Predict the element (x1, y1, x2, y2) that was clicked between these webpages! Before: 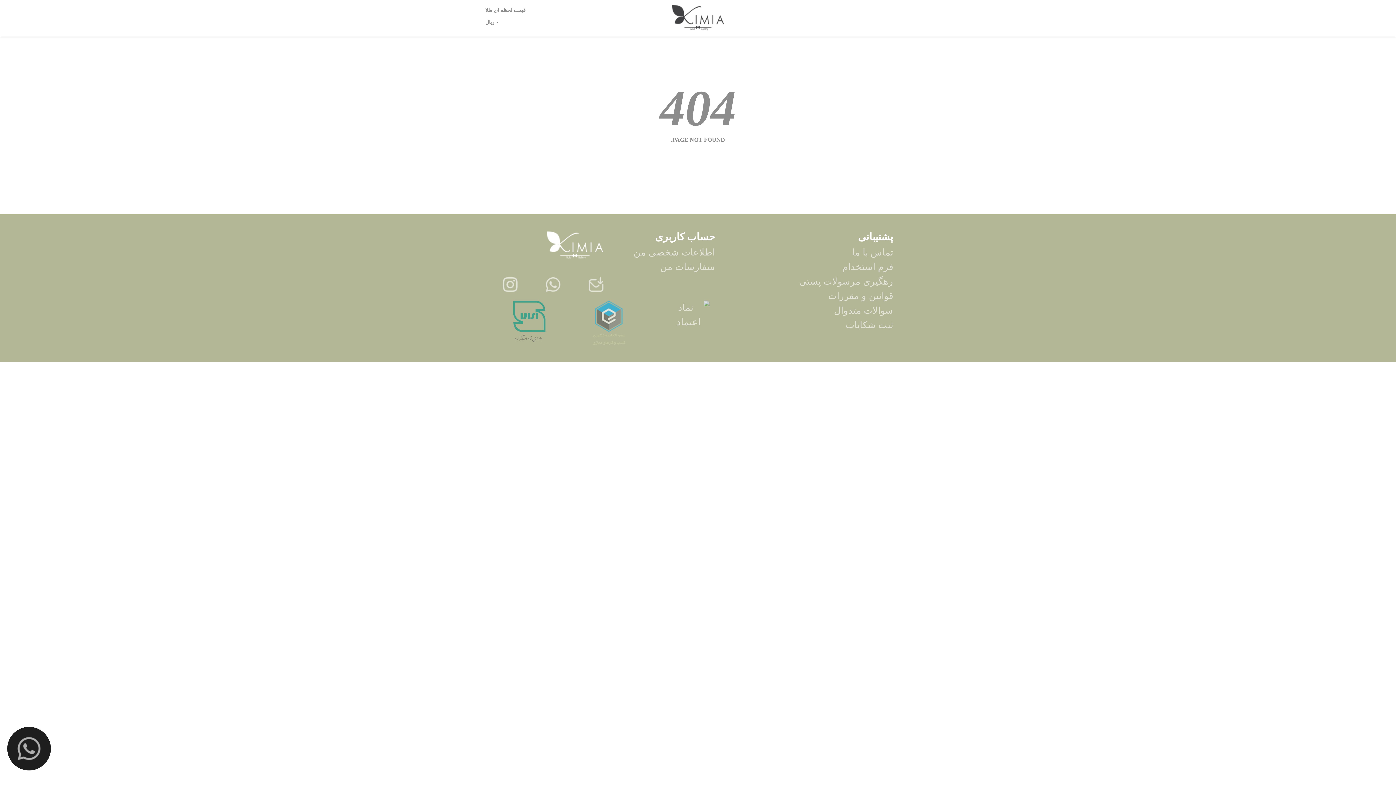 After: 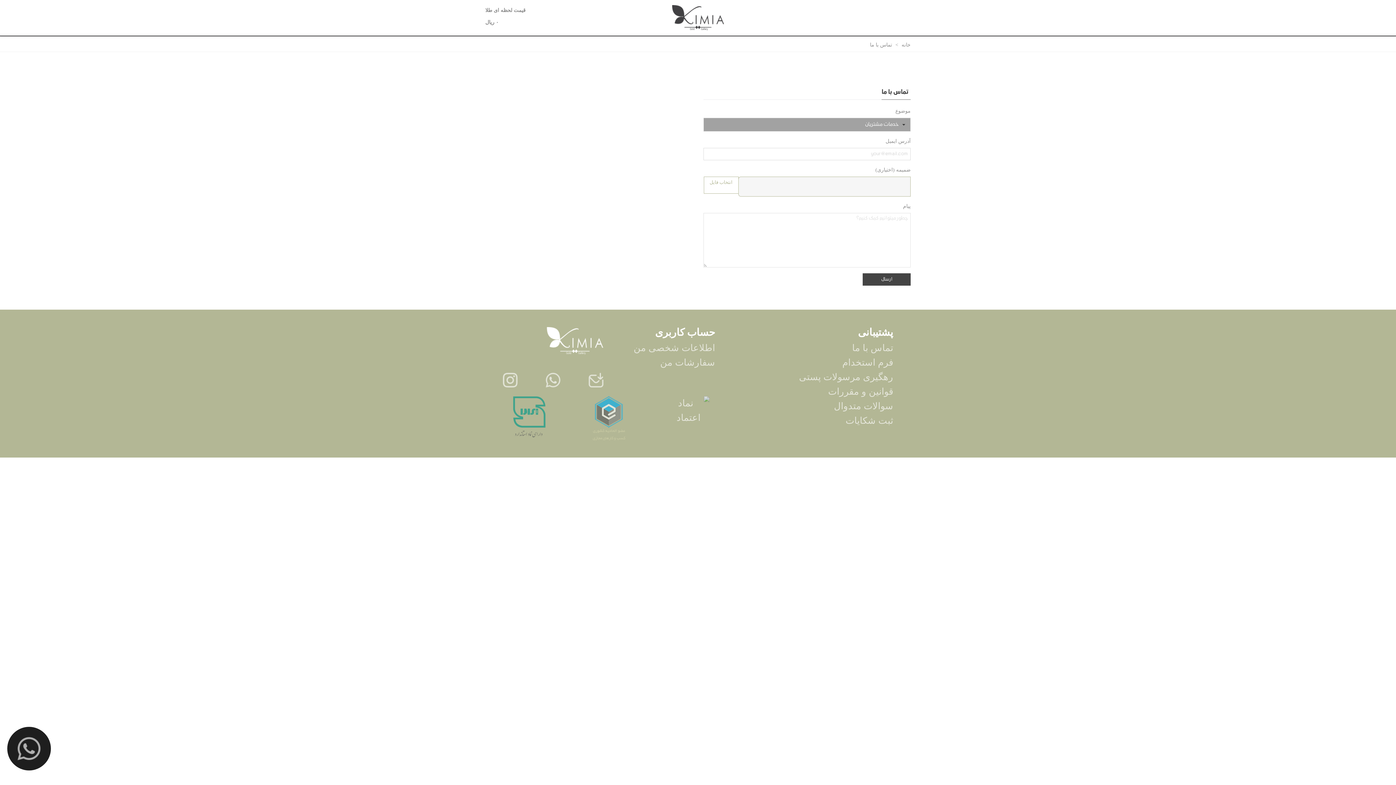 Action: bbox: (737, 245, 893, 260) label: تماس با ما